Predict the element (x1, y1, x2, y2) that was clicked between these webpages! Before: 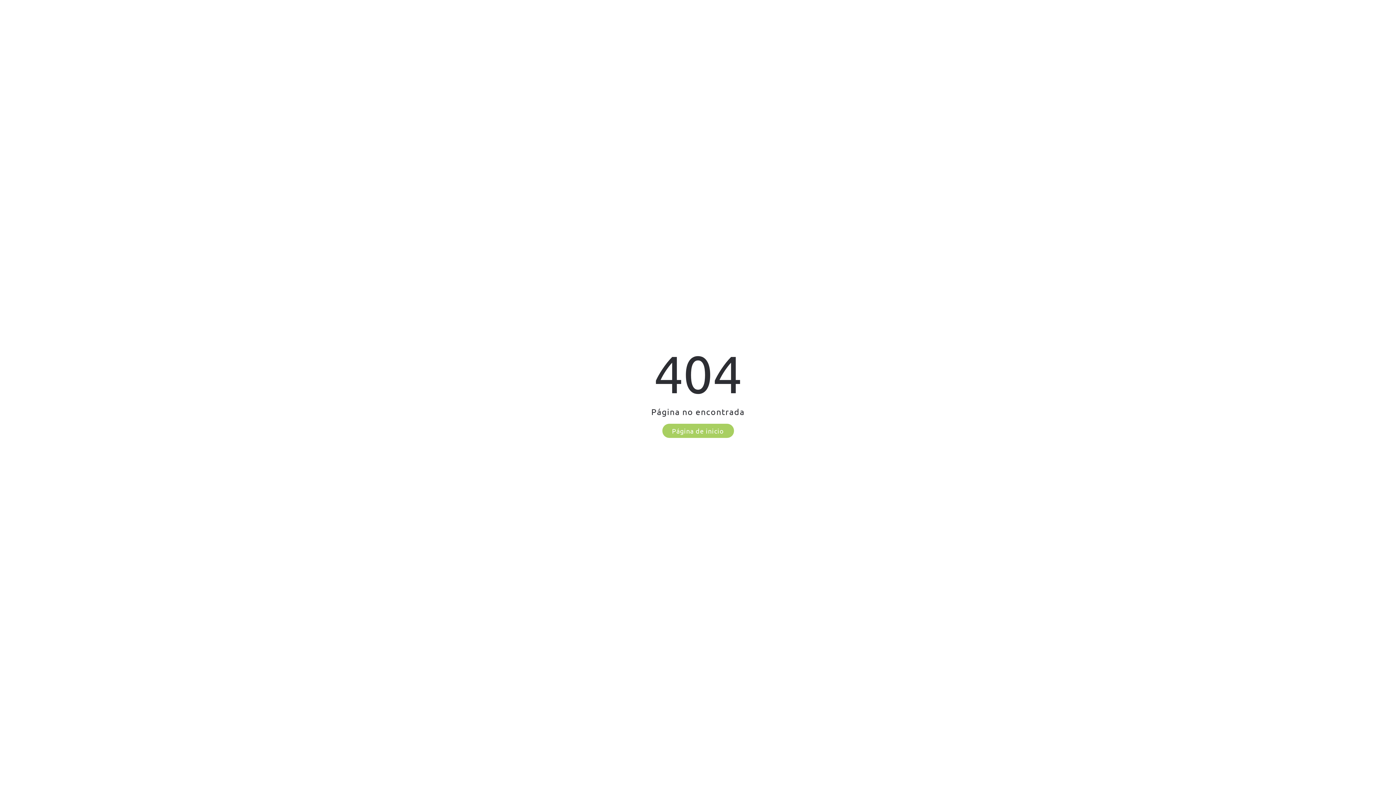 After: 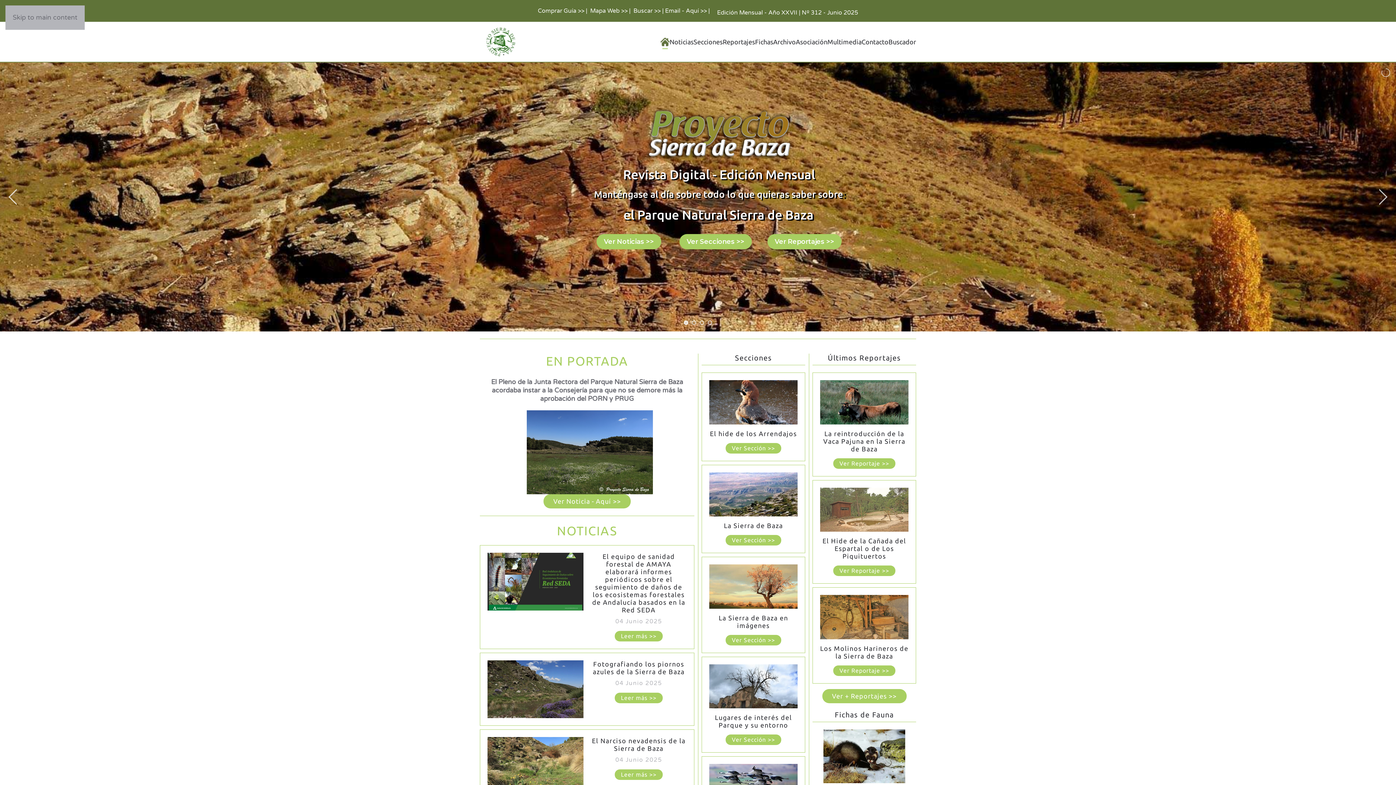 Action: label: Página de inicio bbox: (662, 424, 734, 438)